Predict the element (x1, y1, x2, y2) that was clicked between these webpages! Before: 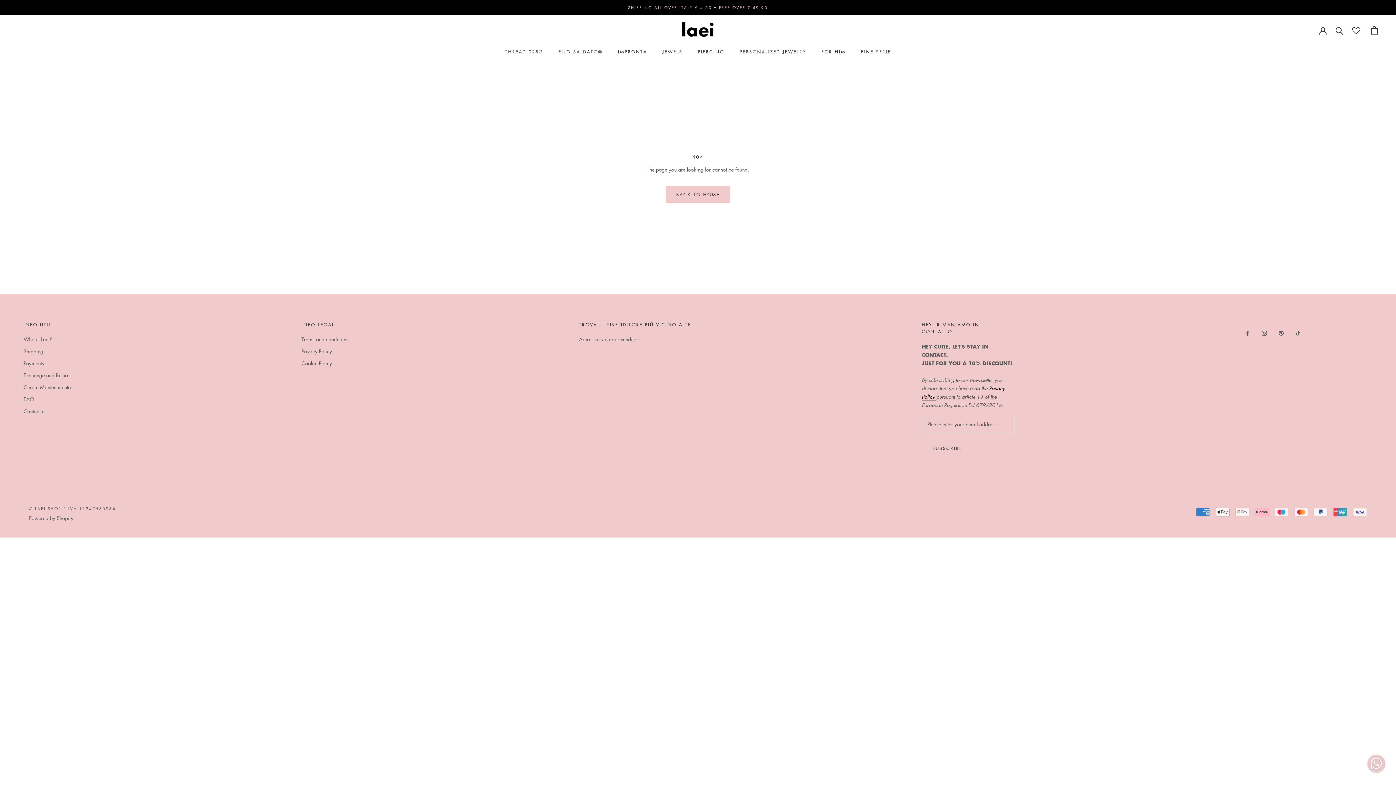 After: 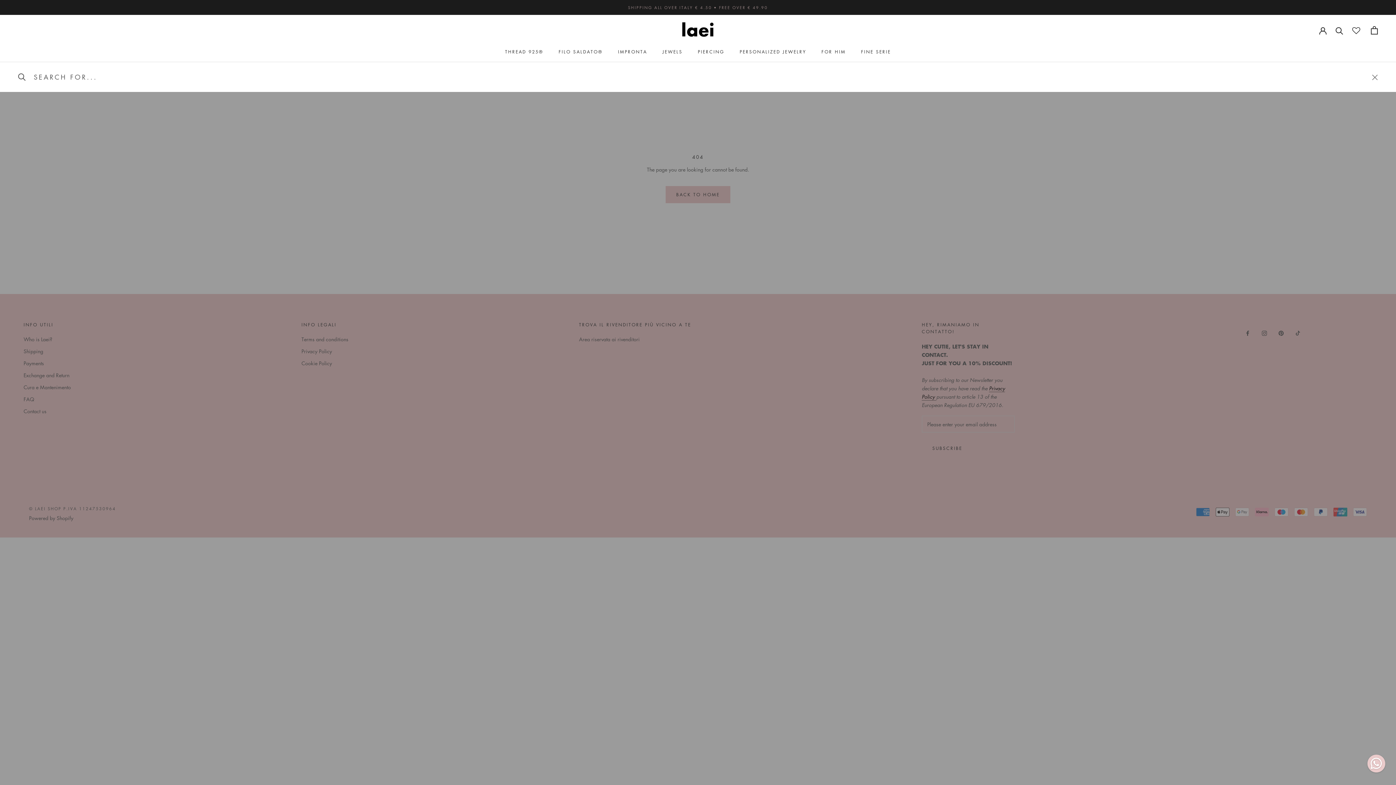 Action: label: Research bbox: (1336, 26, 1343, 34)